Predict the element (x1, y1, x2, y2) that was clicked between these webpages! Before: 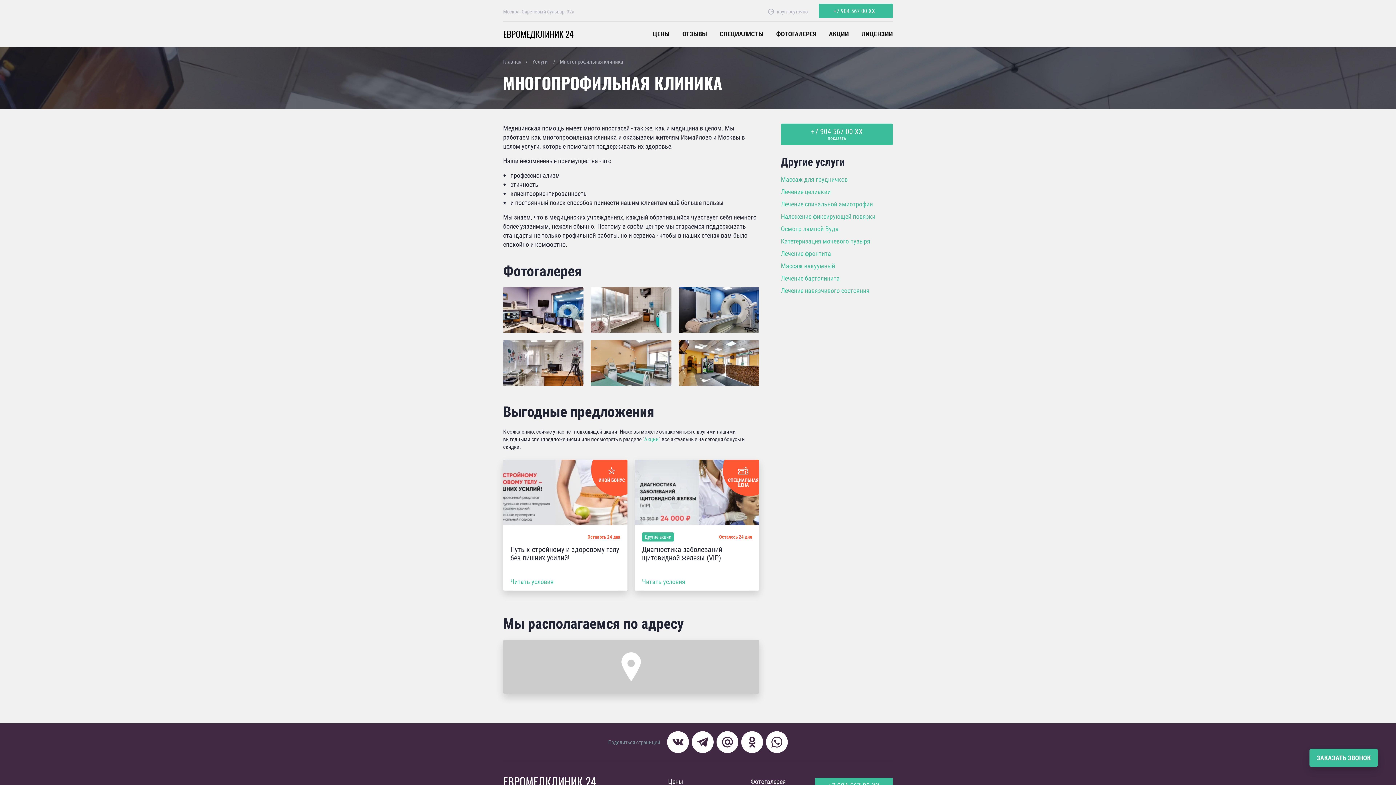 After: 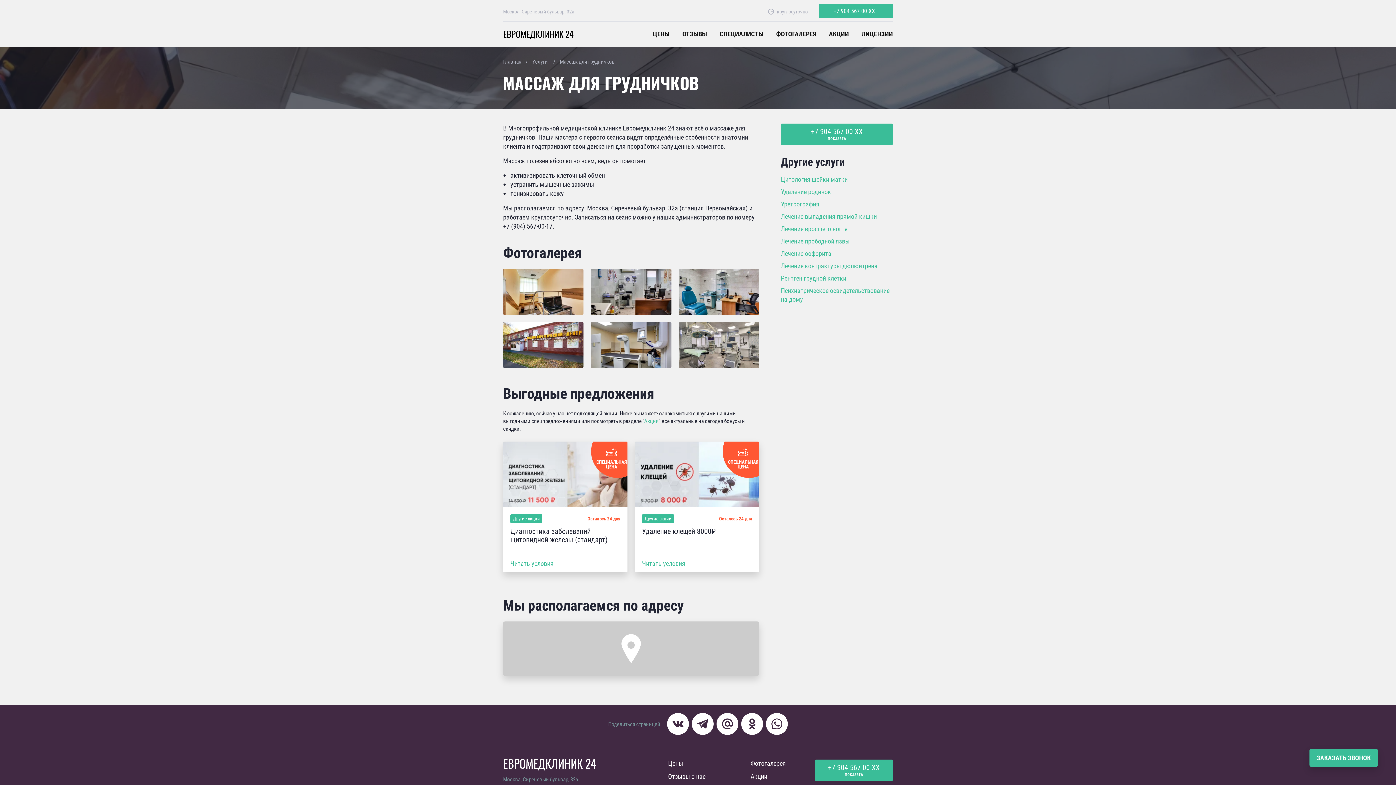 Action: bbox: (781, 174, 848, 183) label: Массаж для грудничков